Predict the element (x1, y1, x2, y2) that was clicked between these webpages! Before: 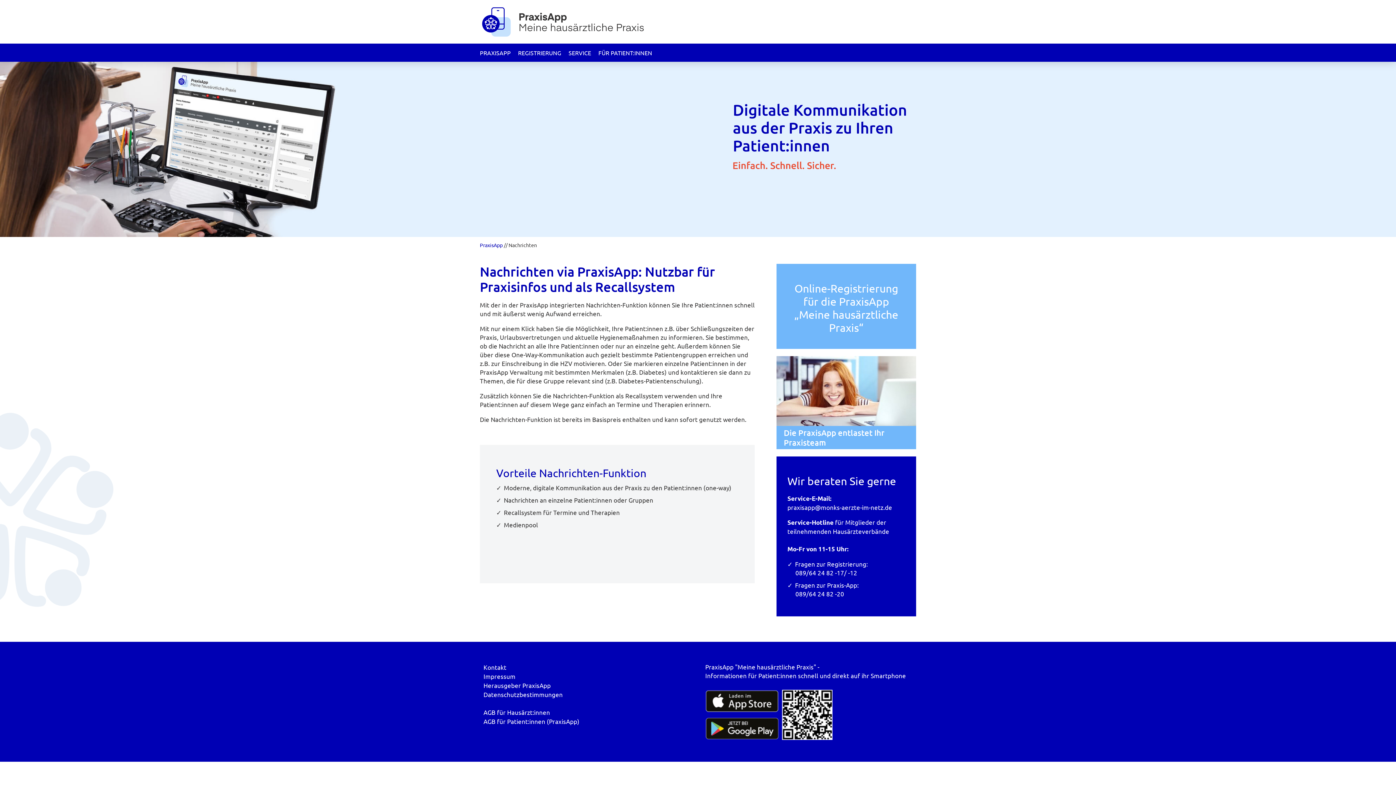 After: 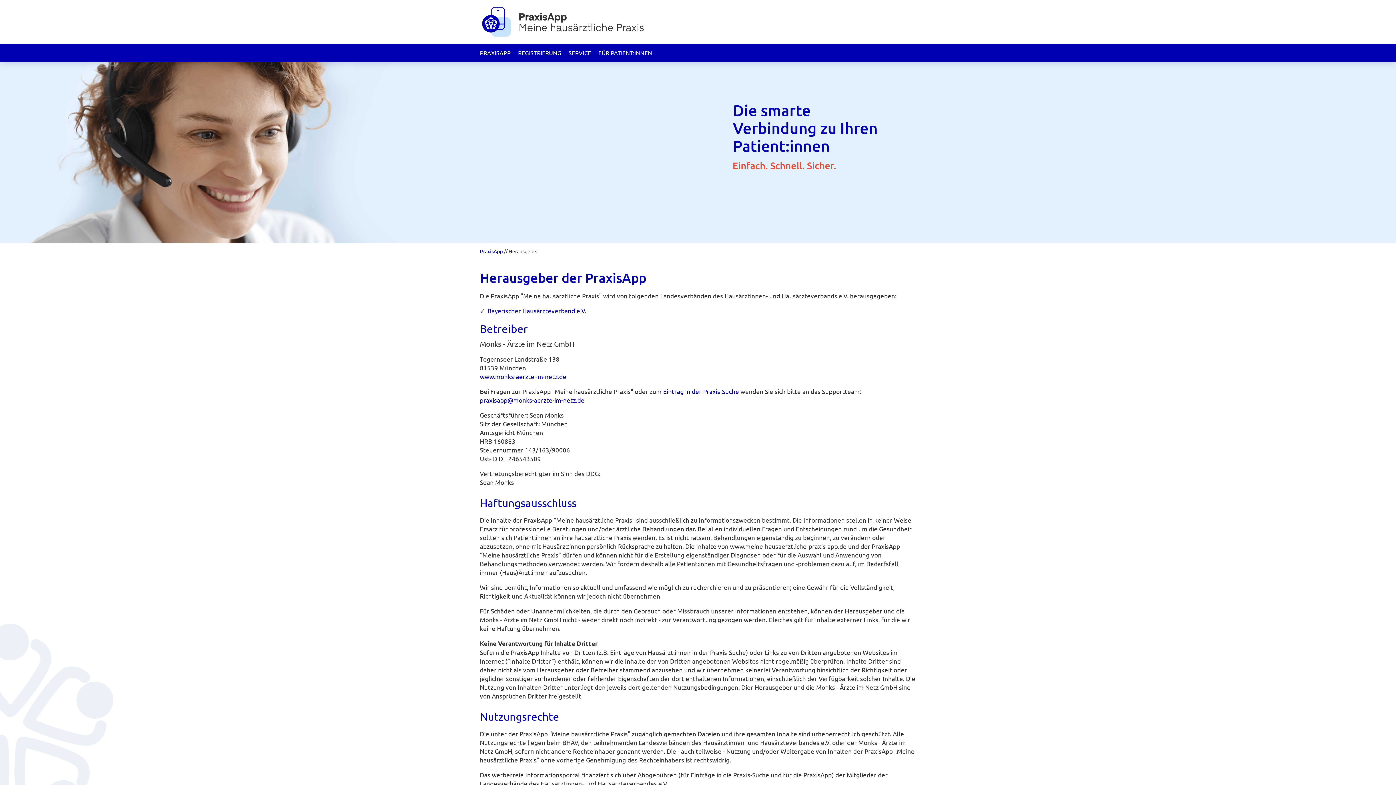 Action: label: Herausgeber PraxisApp bbox: (483, 681, 550, 689)